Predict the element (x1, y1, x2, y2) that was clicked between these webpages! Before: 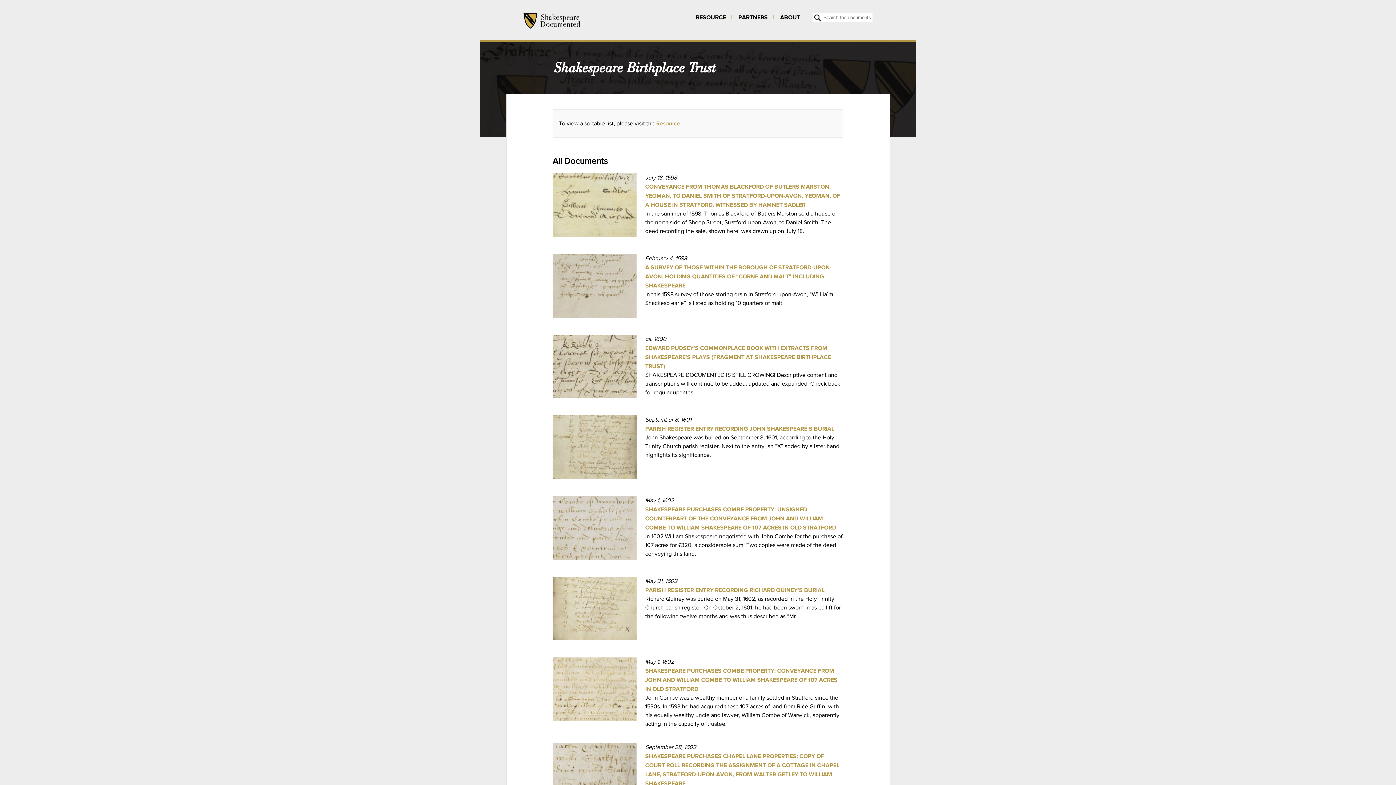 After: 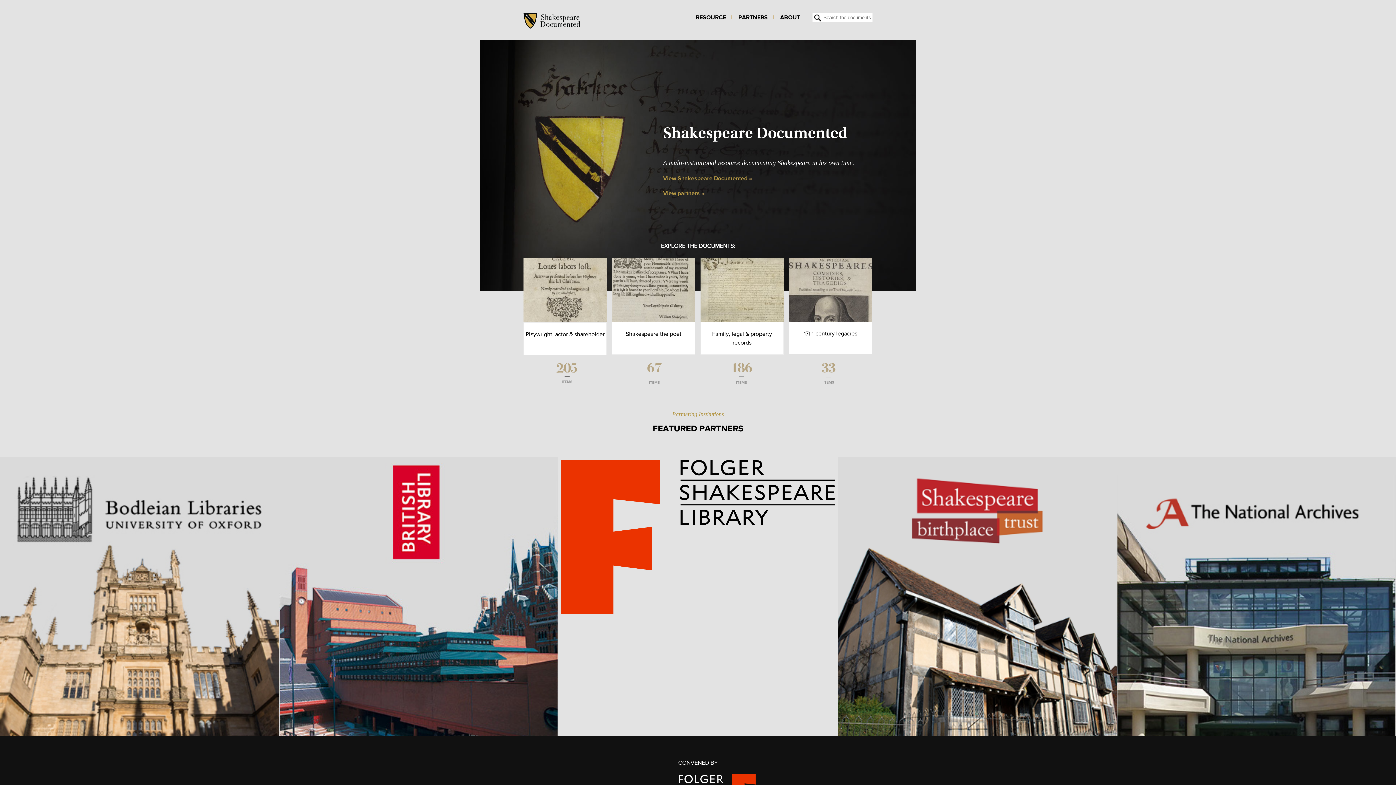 Action: bbox: (523, 23, 580, 29)